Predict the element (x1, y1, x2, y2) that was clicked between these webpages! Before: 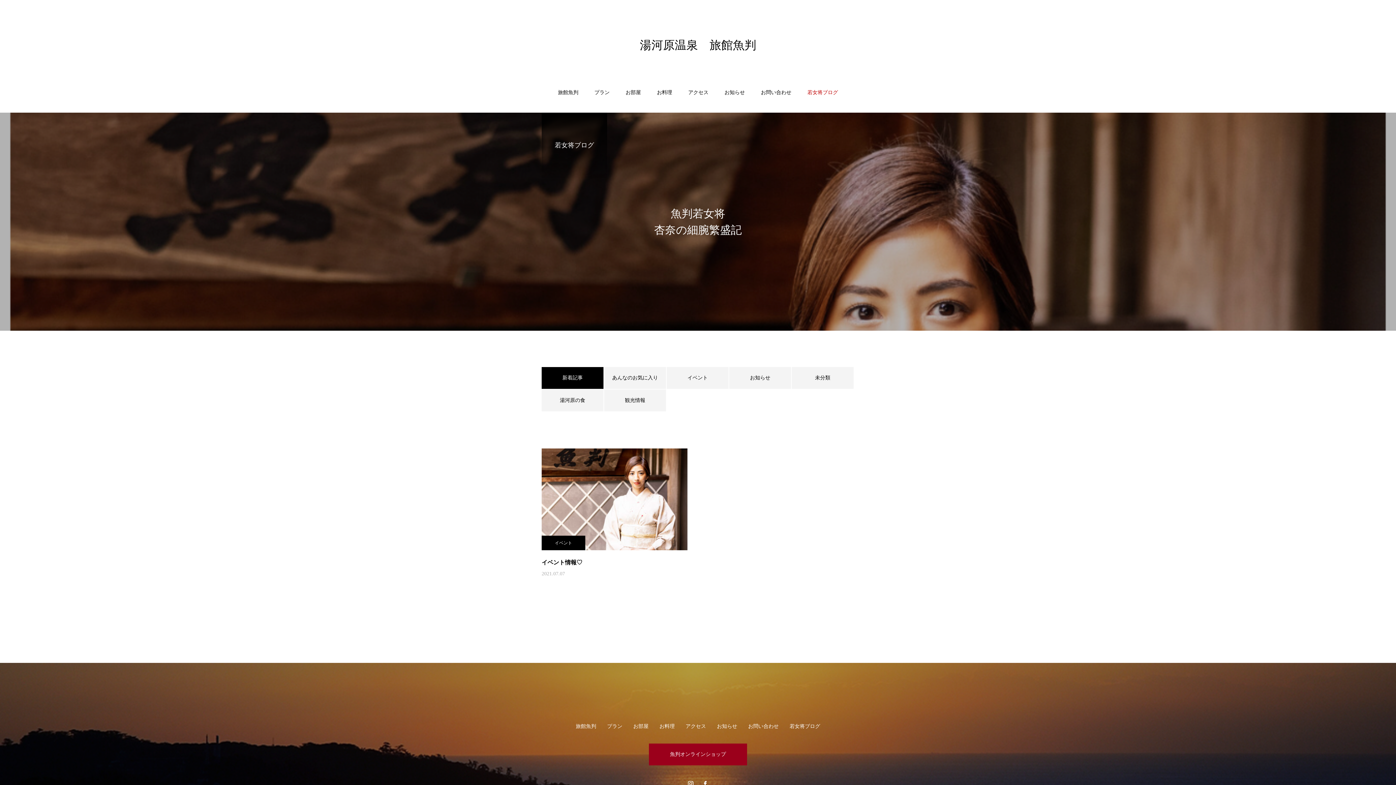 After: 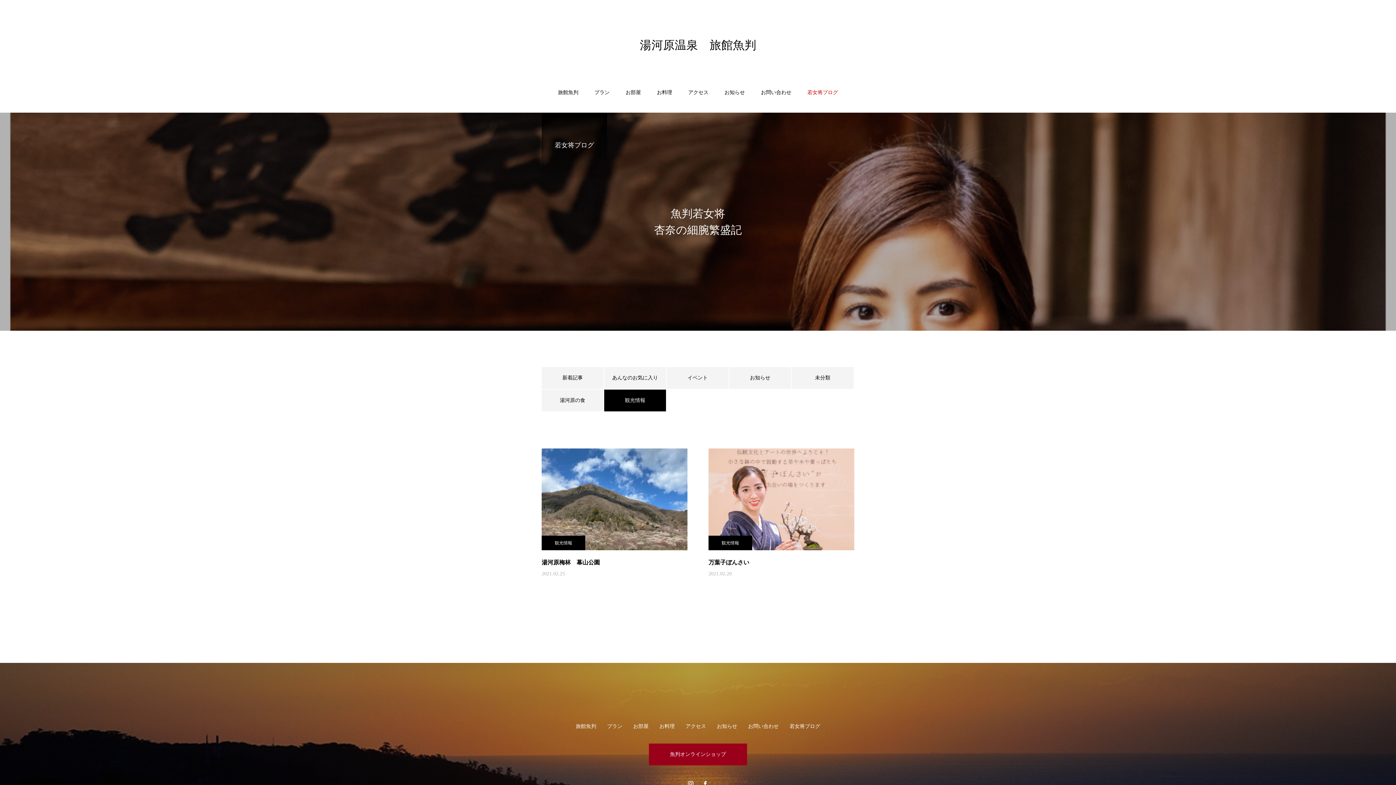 Action: label: 観光情報 bbox: (604, 389, 666, 411)